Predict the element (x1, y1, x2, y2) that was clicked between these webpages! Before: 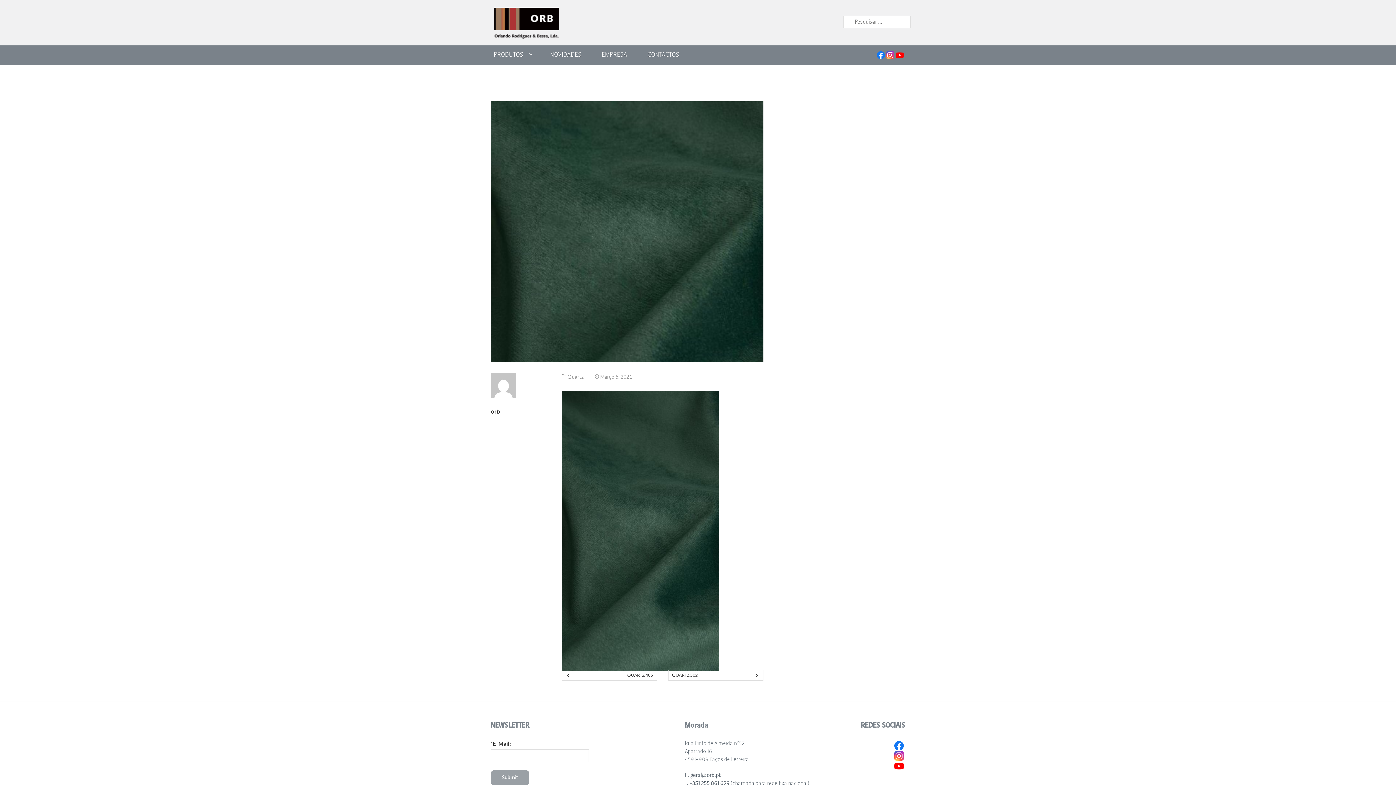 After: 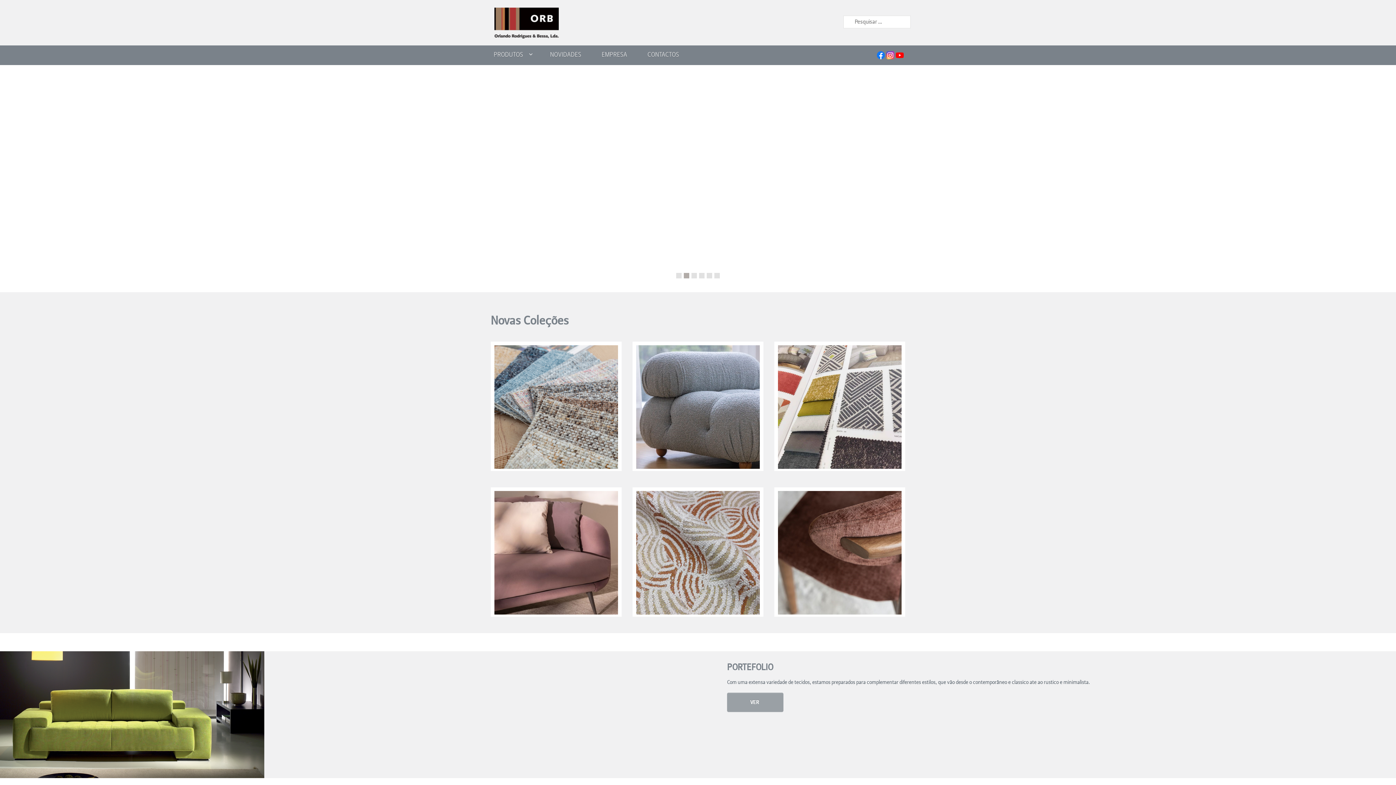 Action: bbox: (490, 18, 558, 24)